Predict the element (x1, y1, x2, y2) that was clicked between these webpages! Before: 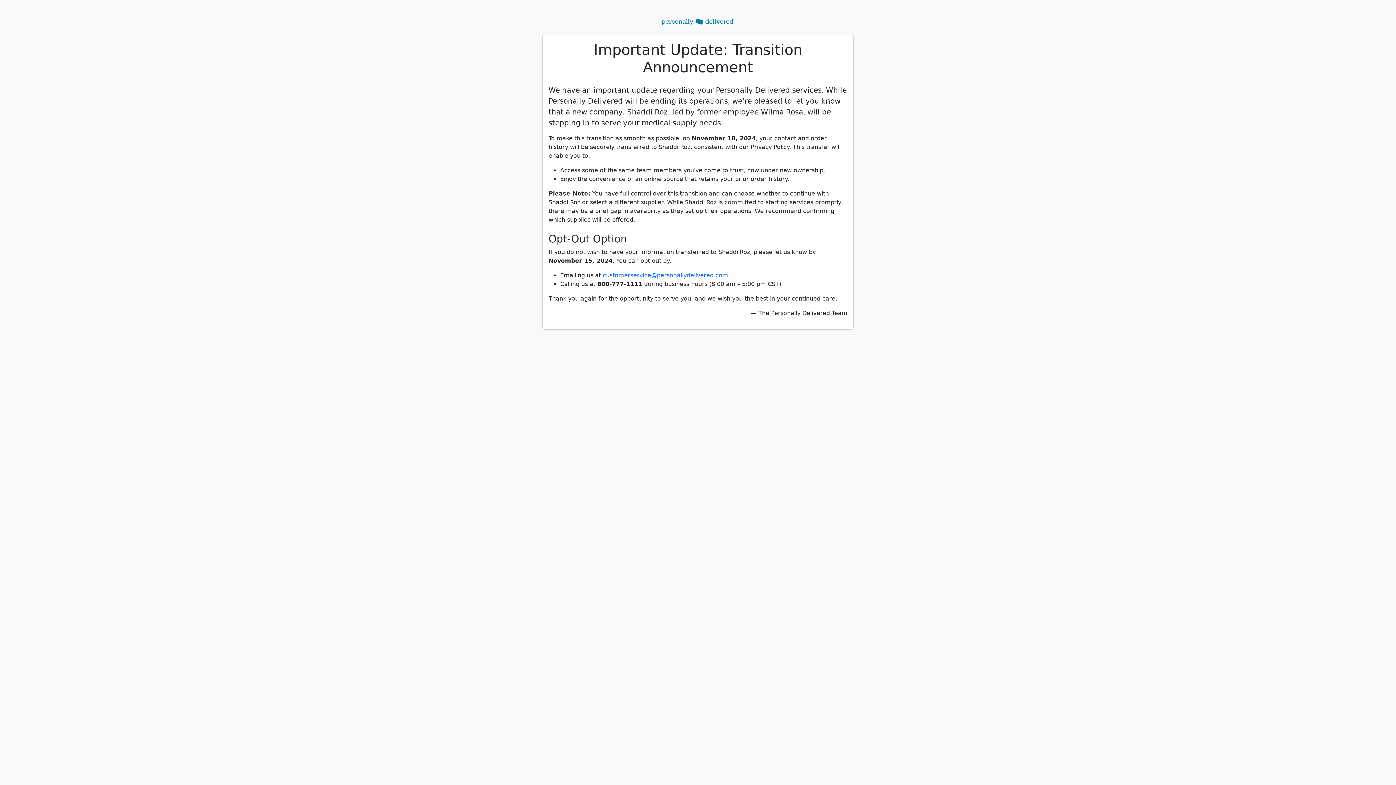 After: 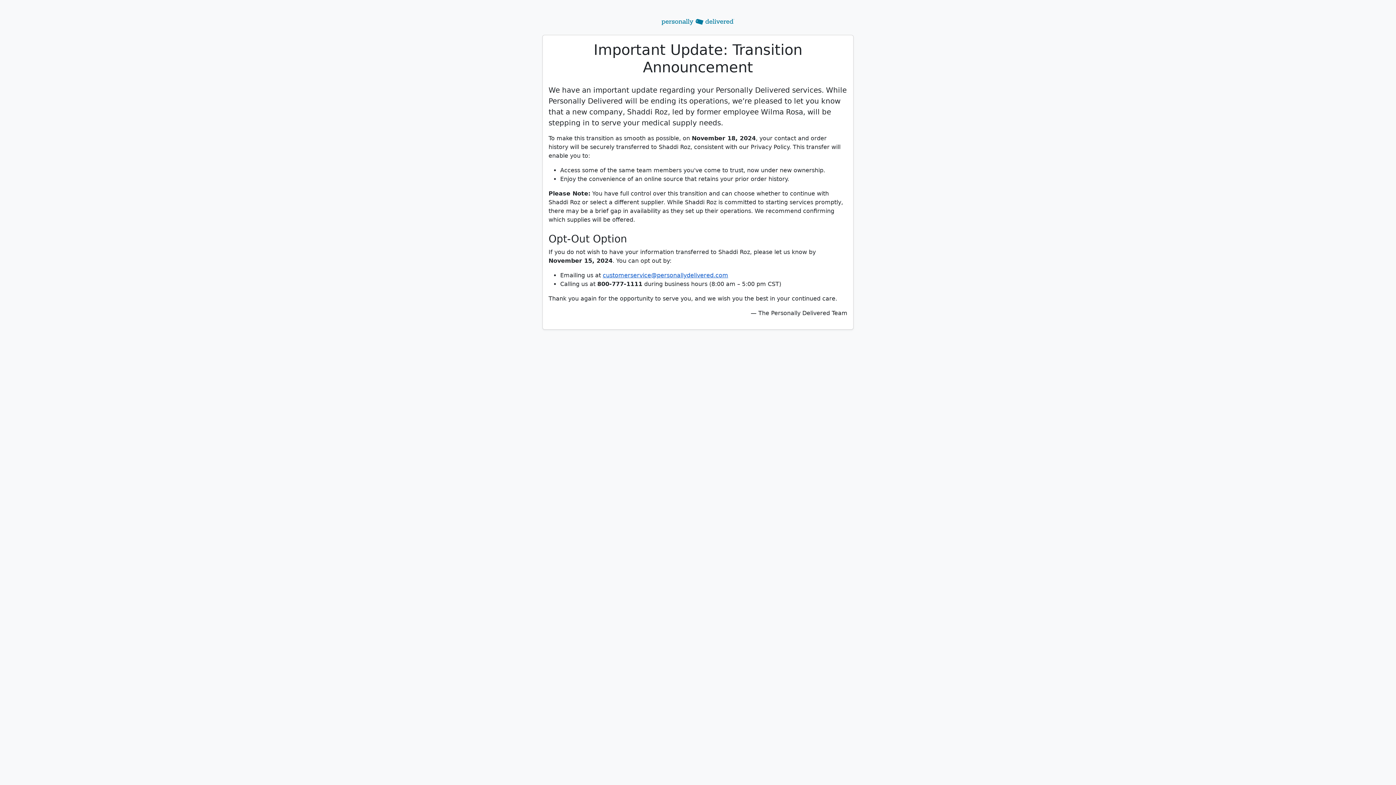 Action: label: customerservice@personallydelivered.com bbox: (602, 272, 728, 278)